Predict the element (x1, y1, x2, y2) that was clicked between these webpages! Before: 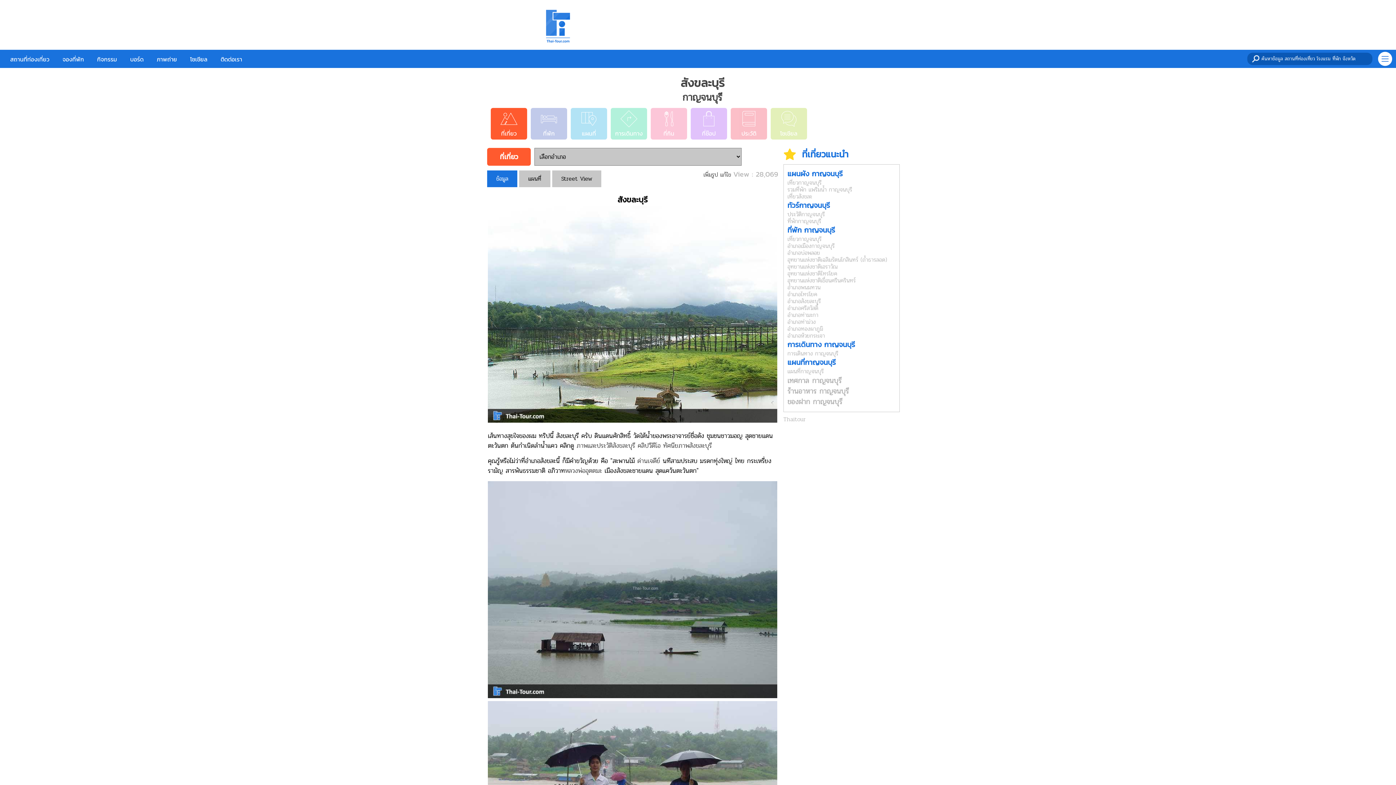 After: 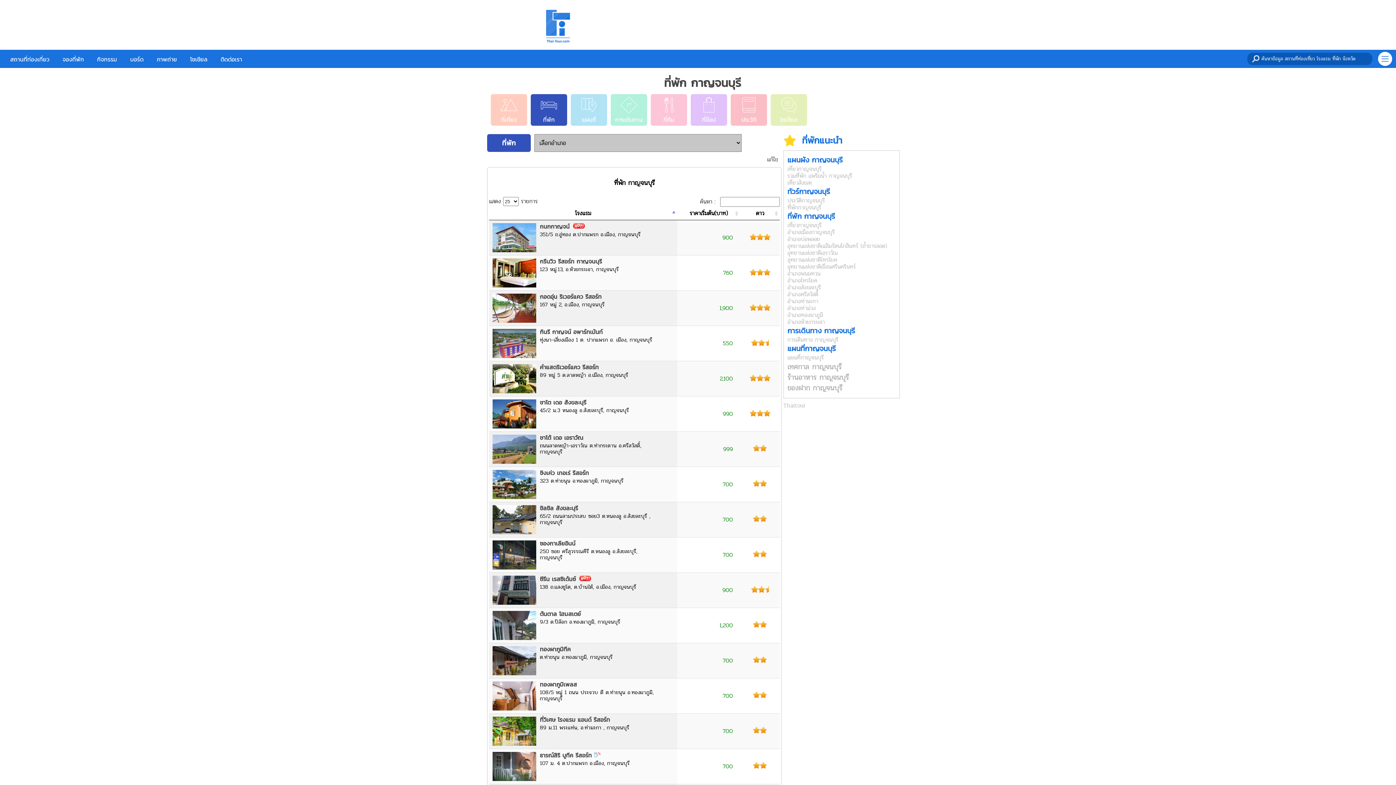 Action: label: ที่พัก bbox: (532, 121, 565, 136)